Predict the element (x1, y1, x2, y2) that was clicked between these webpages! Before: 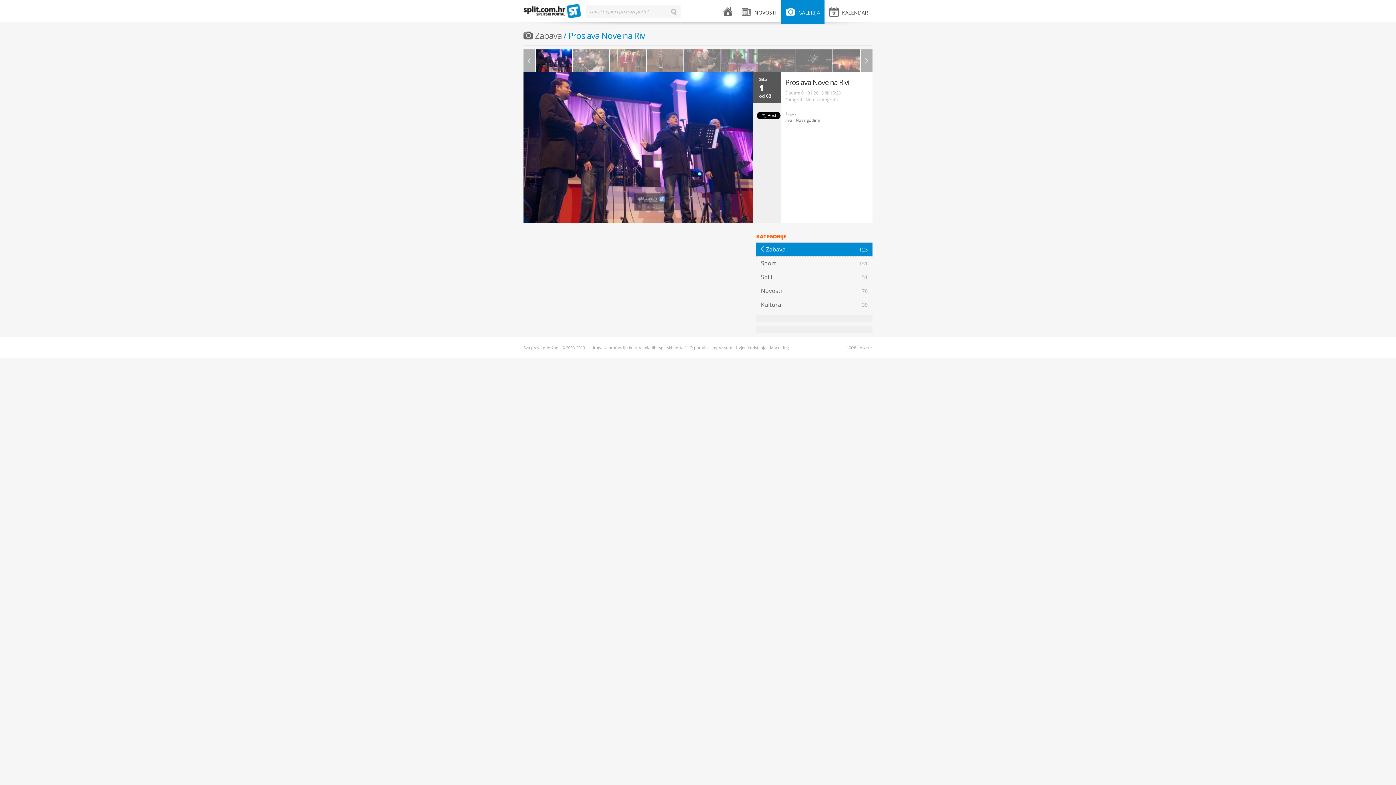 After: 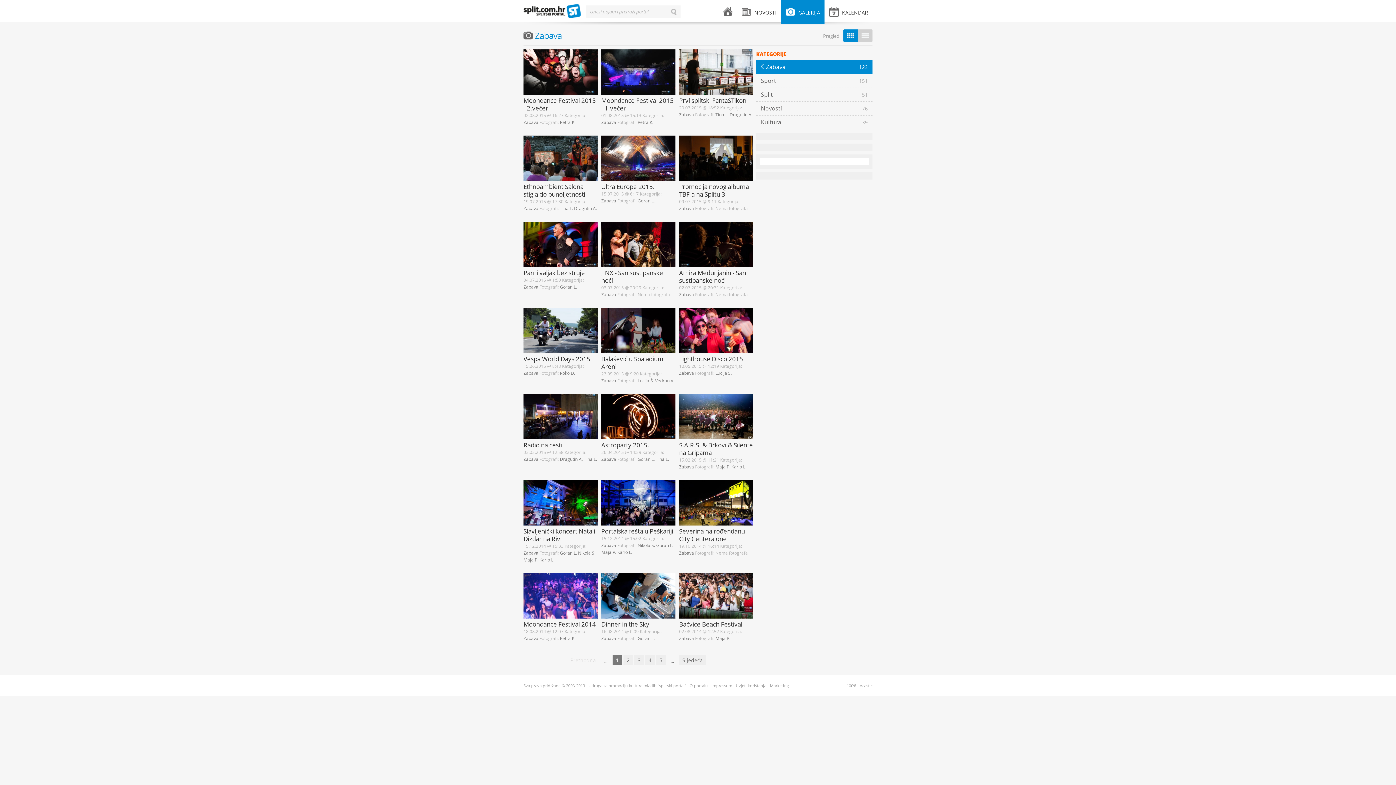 Action: label: Zabava bbox: (534, 29, 561, 41)